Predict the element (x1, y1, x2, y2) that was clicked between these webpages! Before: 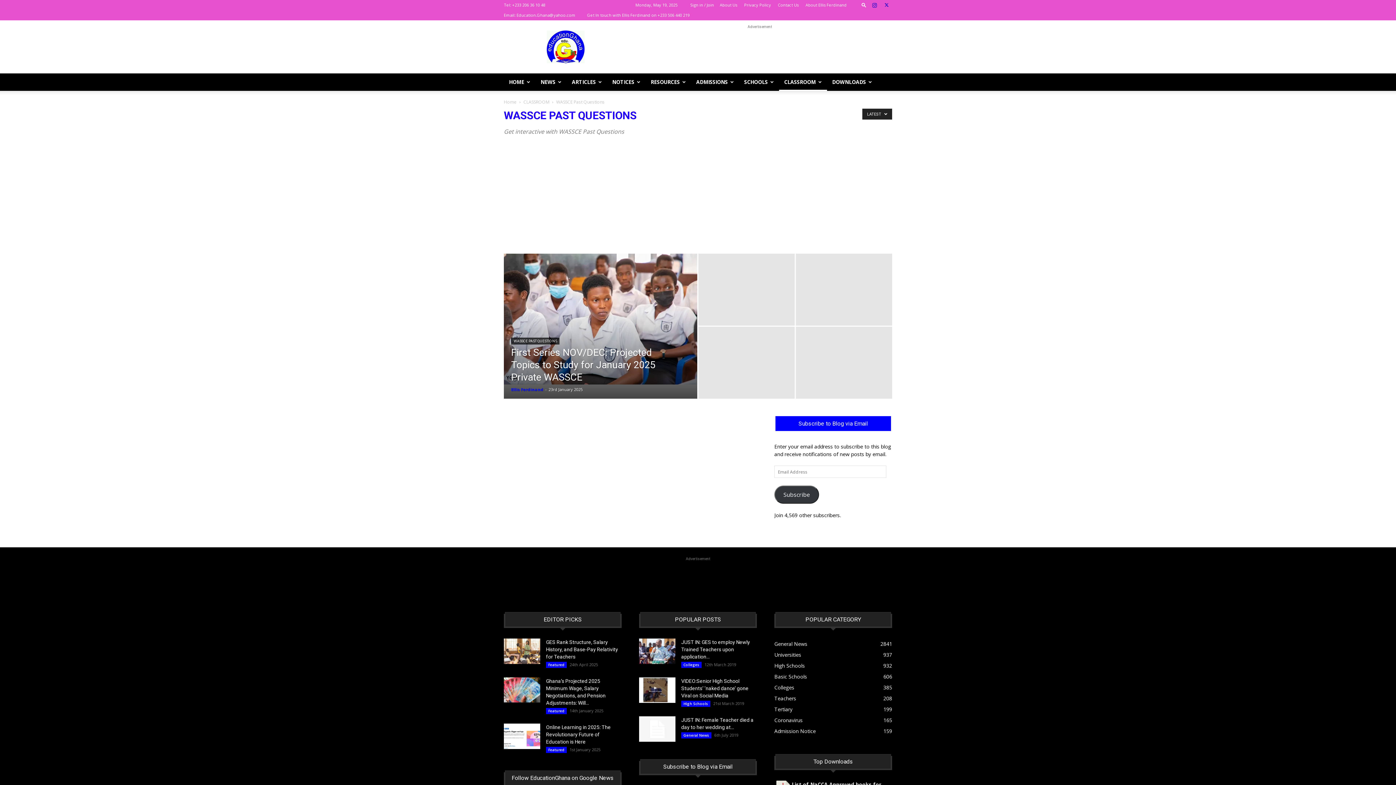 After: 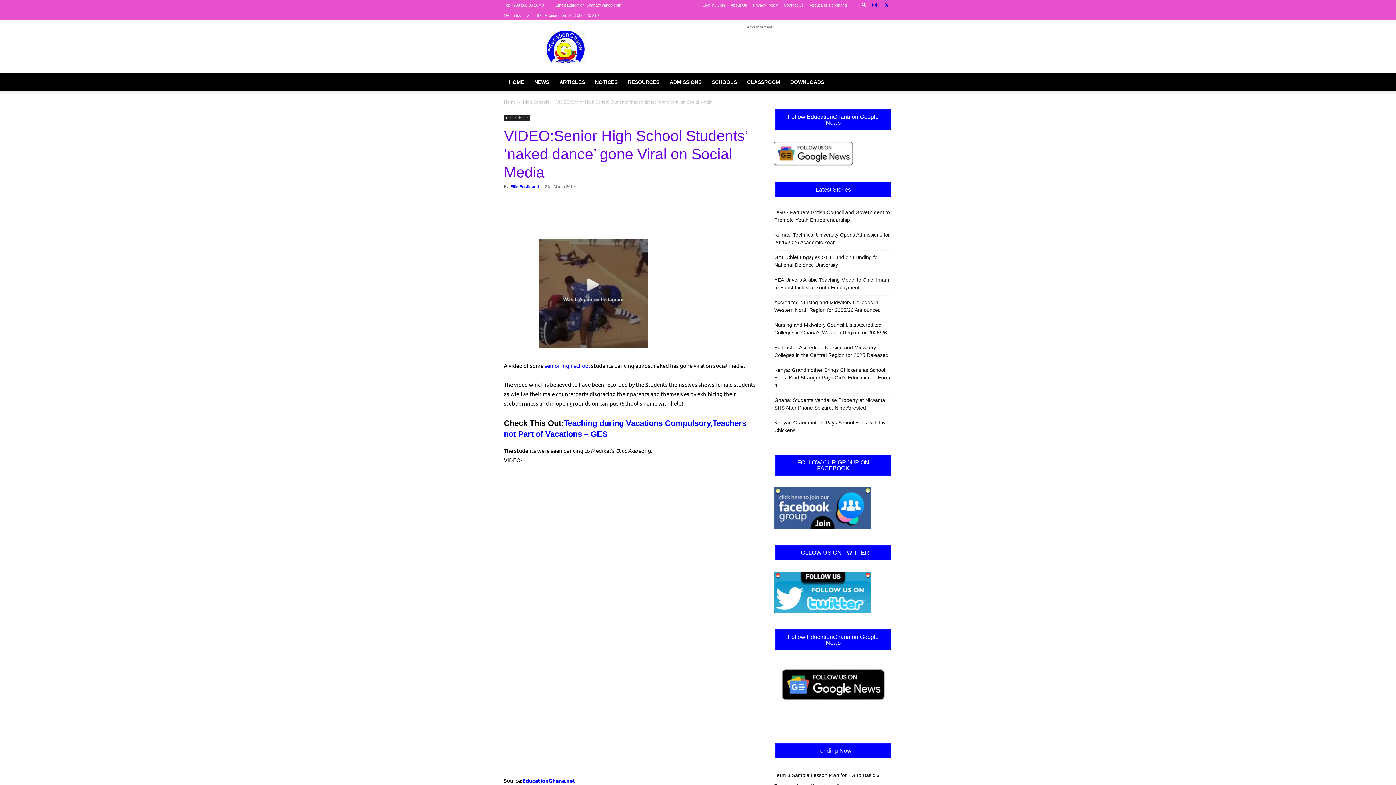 Action: label: VIDEO:Senior High School Students’ ‘naked dance’ gone Viral on Social Media bbox: (681, 678, 748, 698)